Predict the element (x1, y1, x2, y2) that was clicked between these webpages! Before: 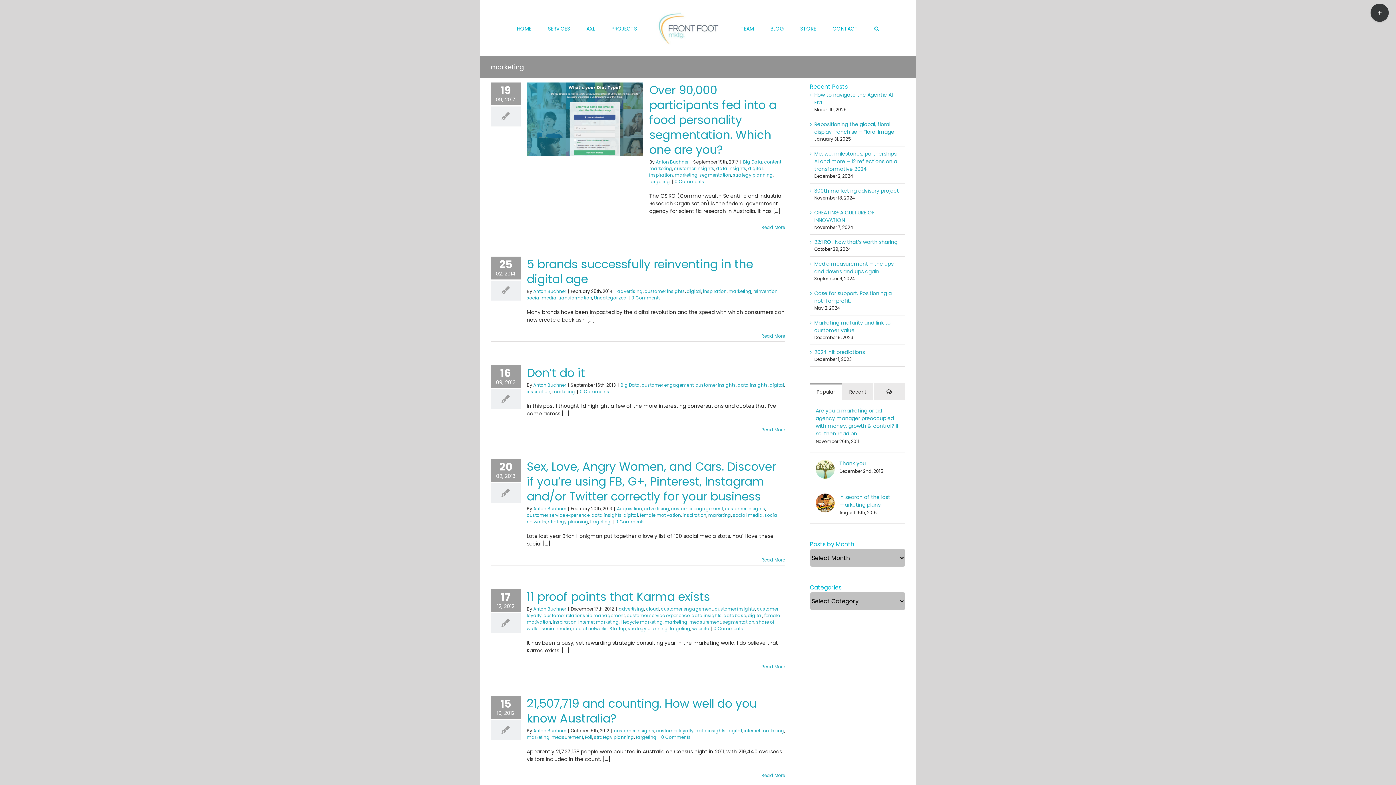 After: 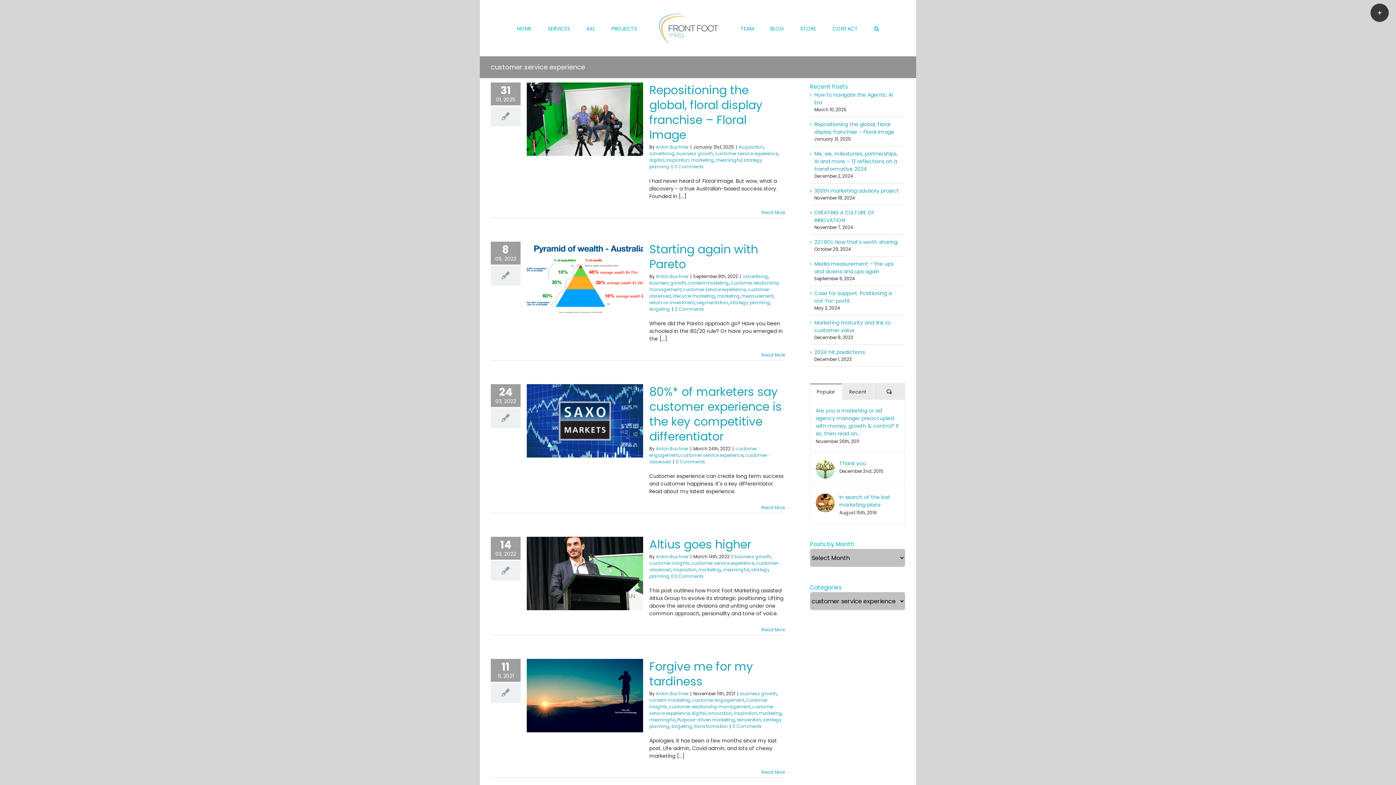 Action: bbox: (626, 612, 689, 618) label: customer service experience